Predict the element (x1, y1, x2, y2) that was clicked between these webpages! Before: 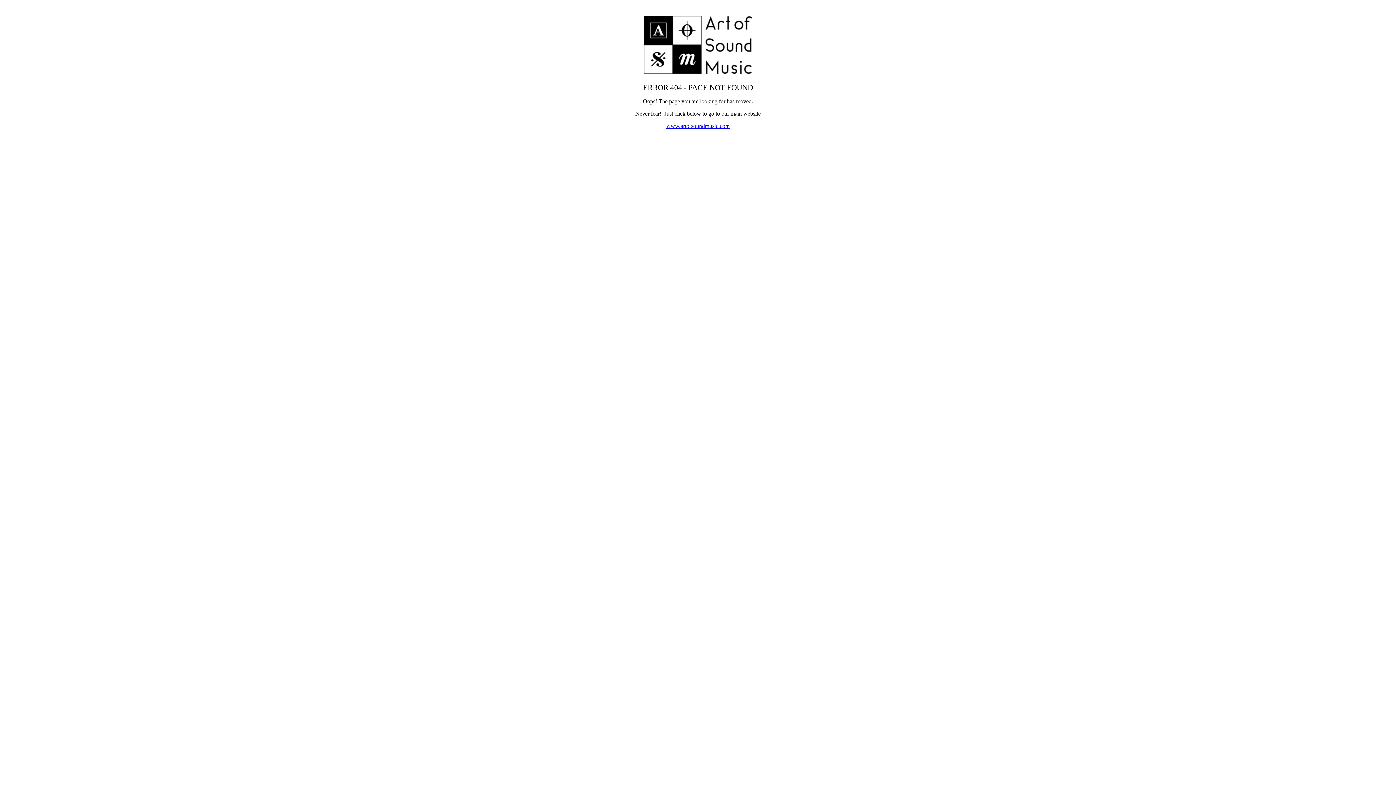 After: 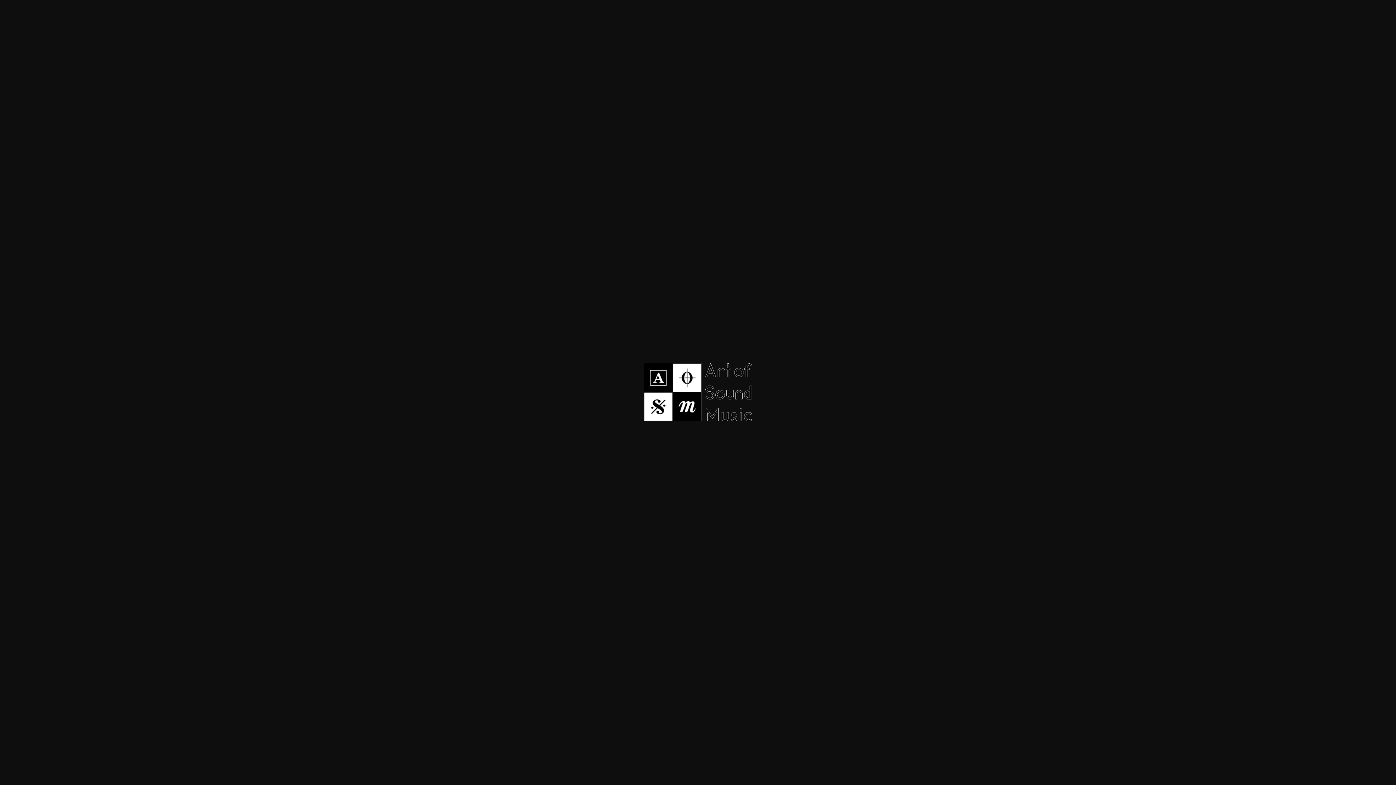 Action: bbox: (643, 69, 752, 75)